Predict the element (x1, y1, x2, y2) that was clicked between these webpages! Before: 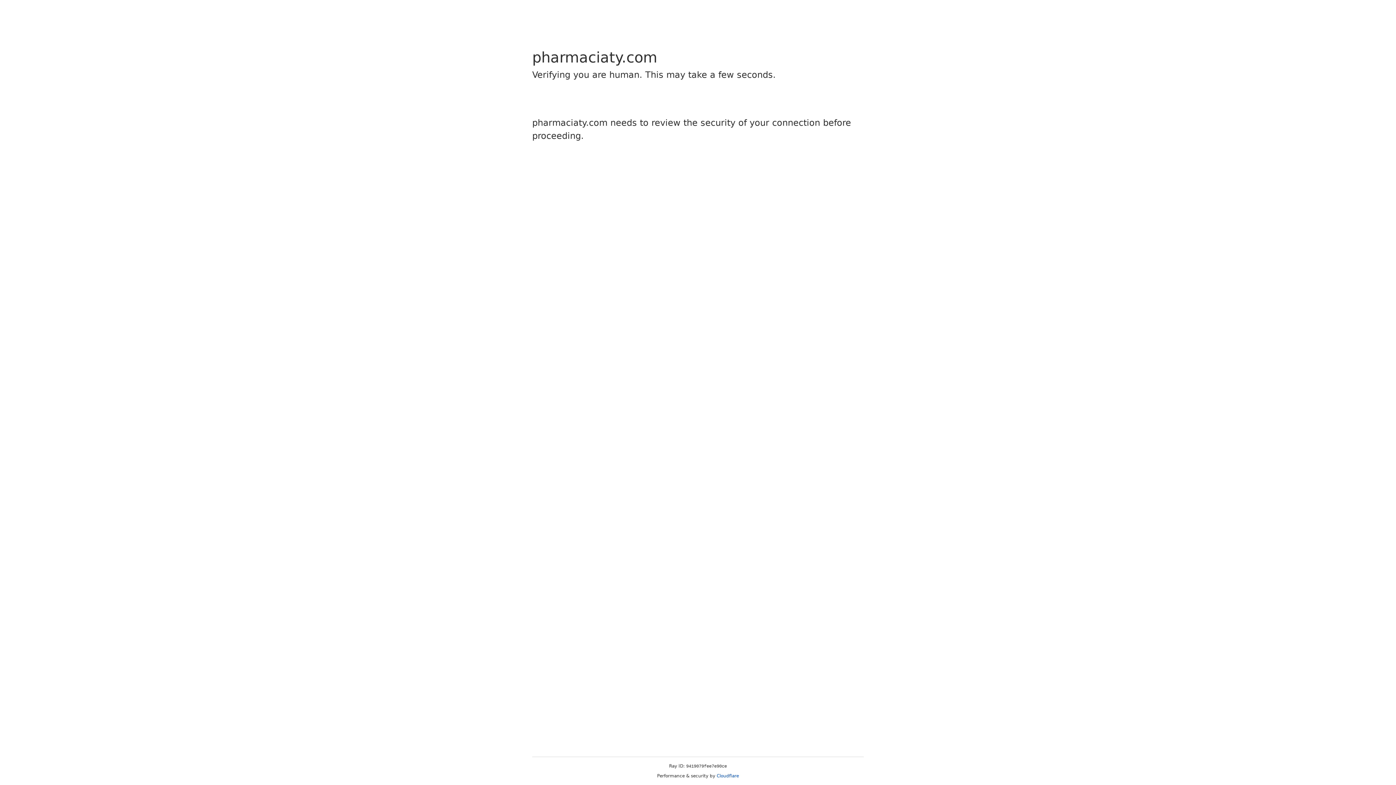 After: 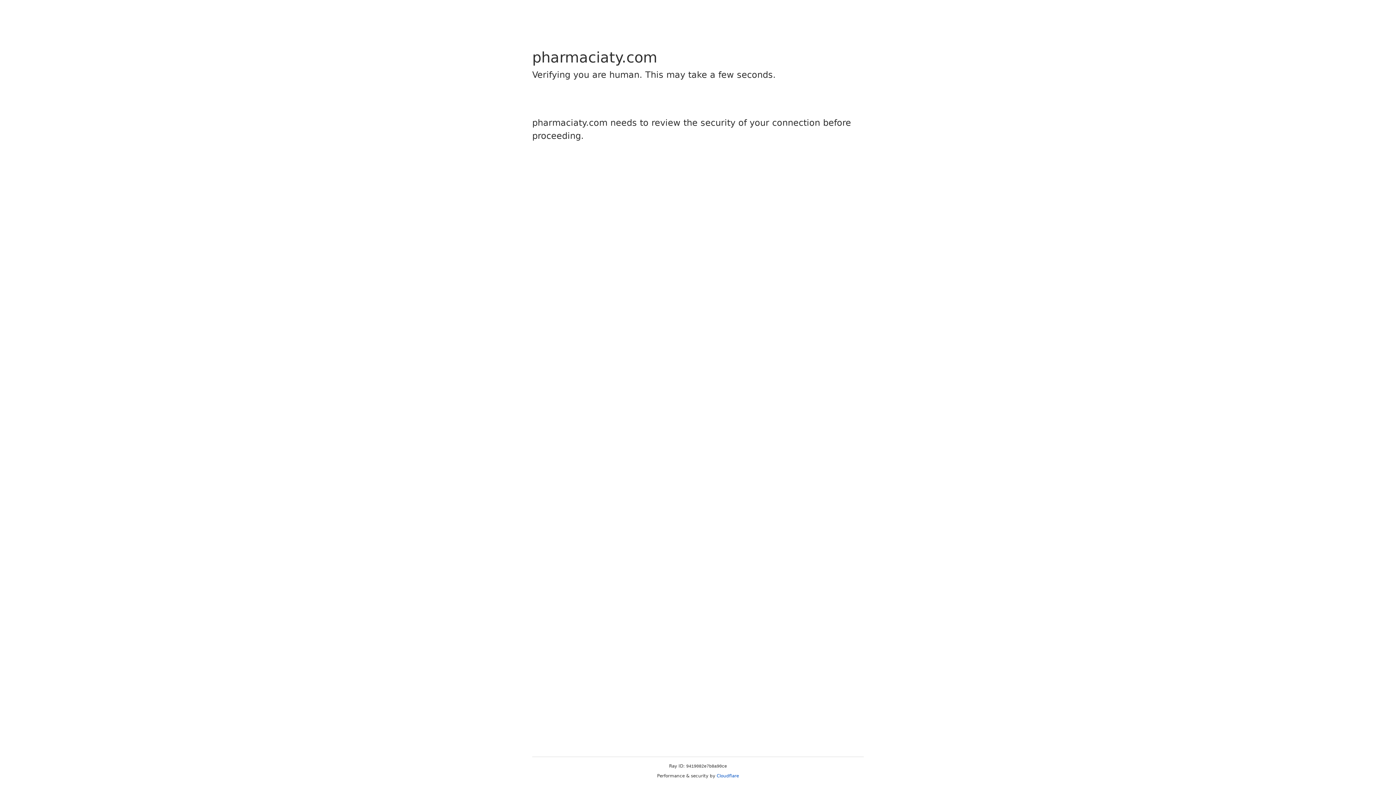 Action: label: Cloudflare bbox: (716, 773, 739, 778)